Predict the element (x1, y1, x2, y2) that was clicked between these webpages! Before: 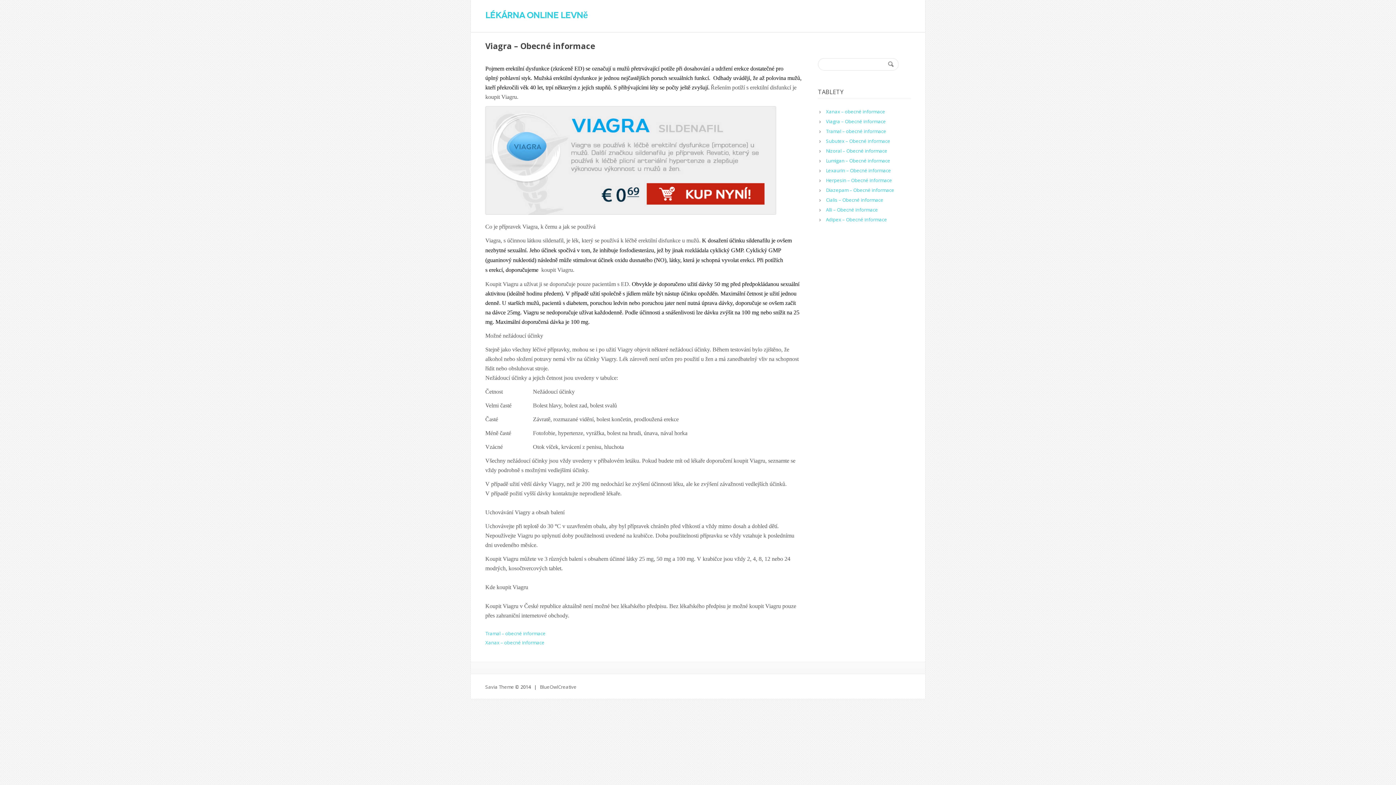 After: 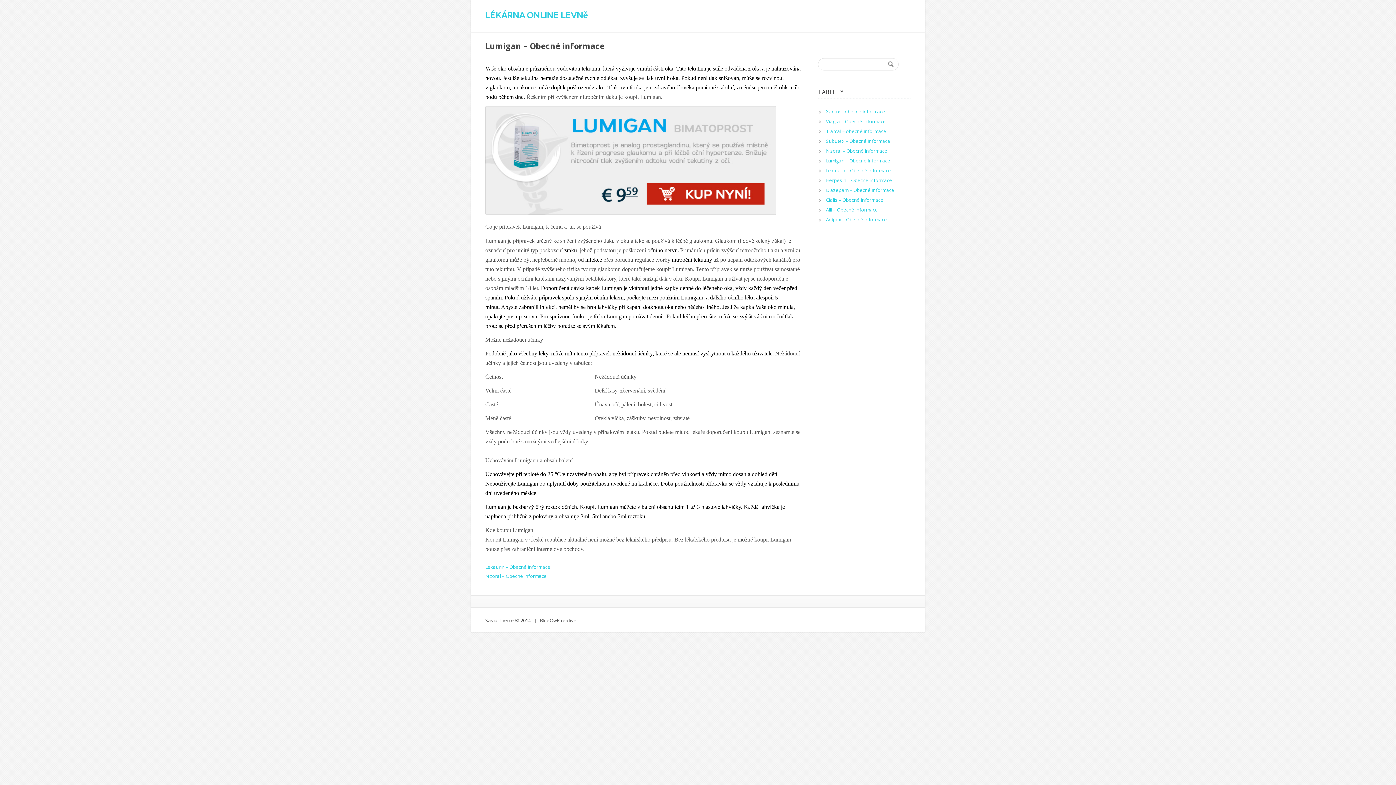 Action: bbox: (818, 156, 894, 165) label: Lumigan – Obecné informace